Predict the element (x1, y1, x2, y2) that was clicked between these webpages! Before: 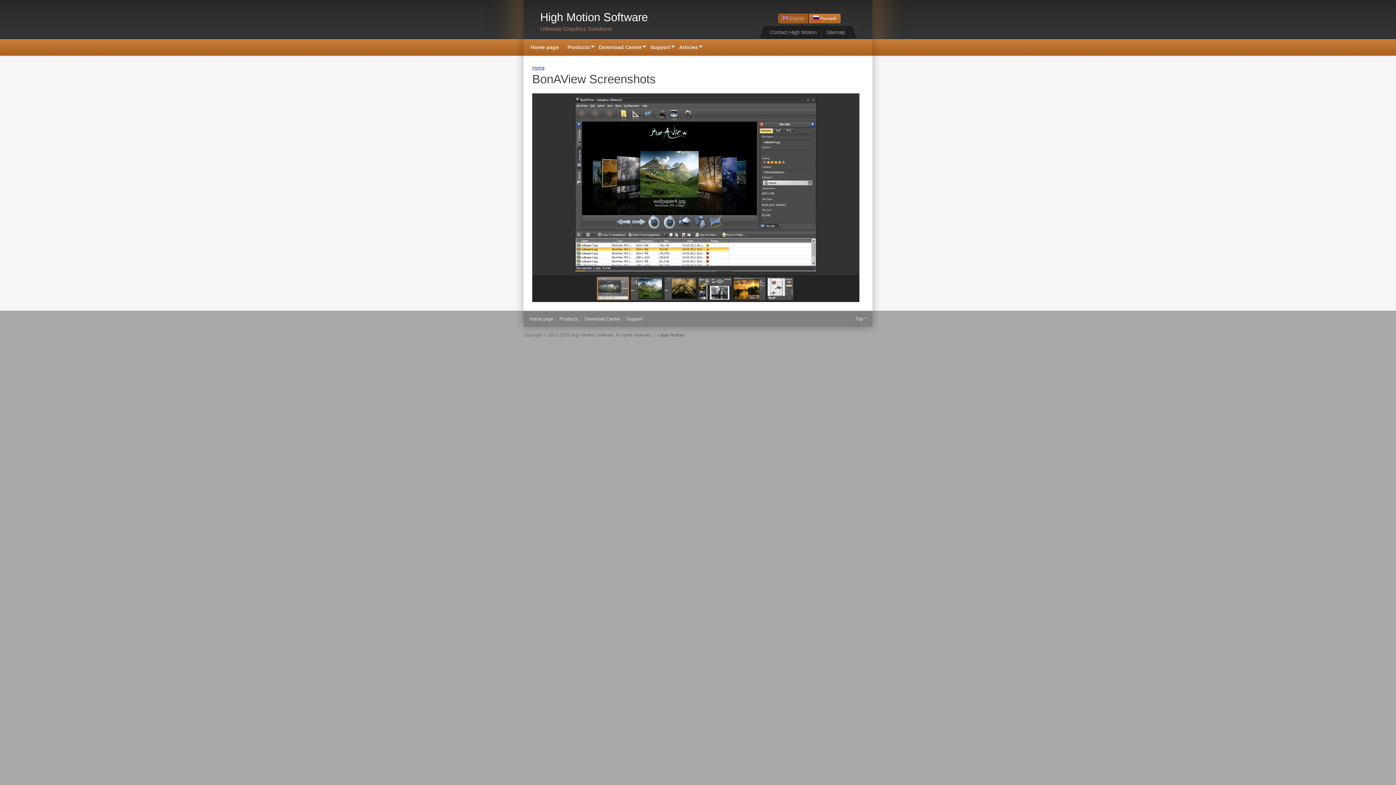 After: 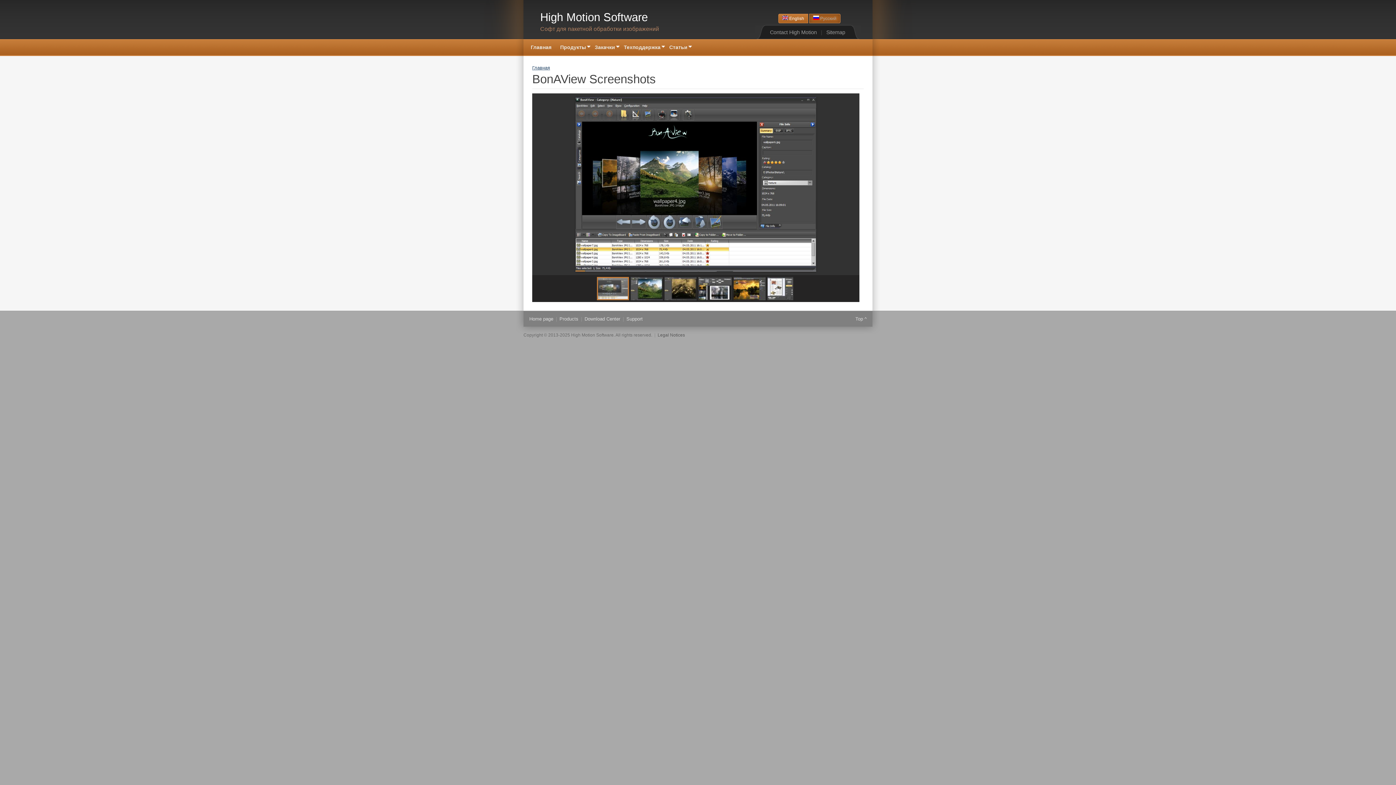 Action: label:  Русский bbox: (809, 13, 840, 23)